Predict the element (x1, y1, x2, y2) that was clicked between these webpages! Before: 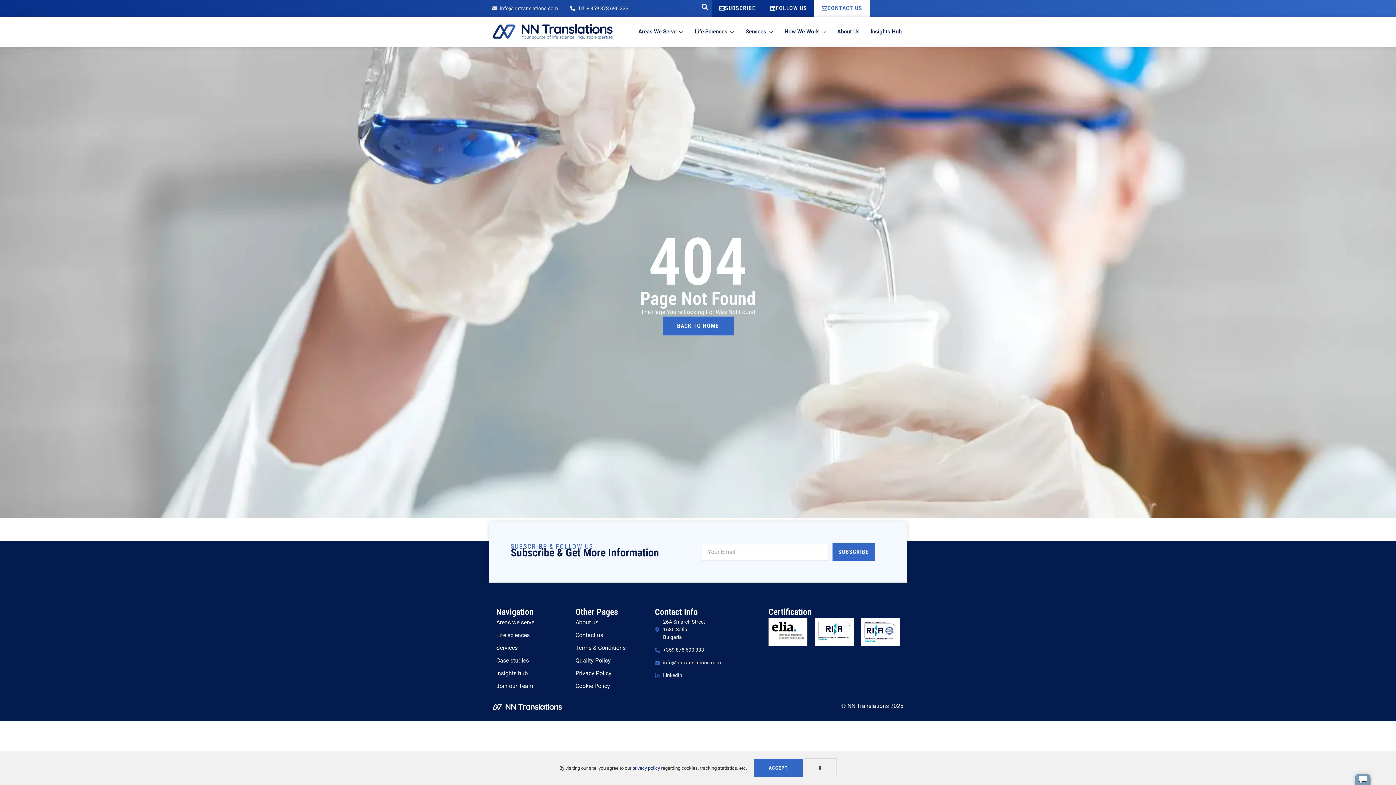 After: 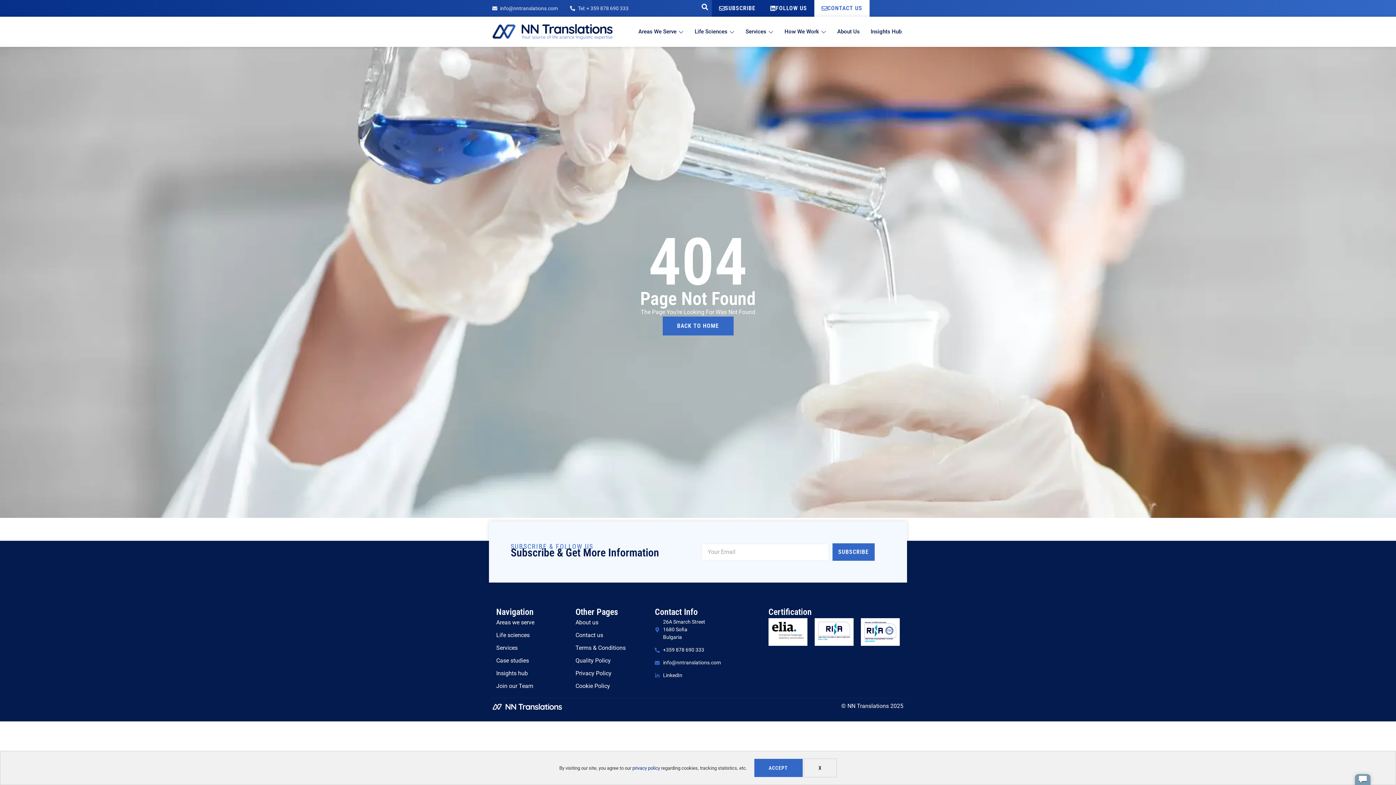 Action: bbox: (818, 622, 850, 640)